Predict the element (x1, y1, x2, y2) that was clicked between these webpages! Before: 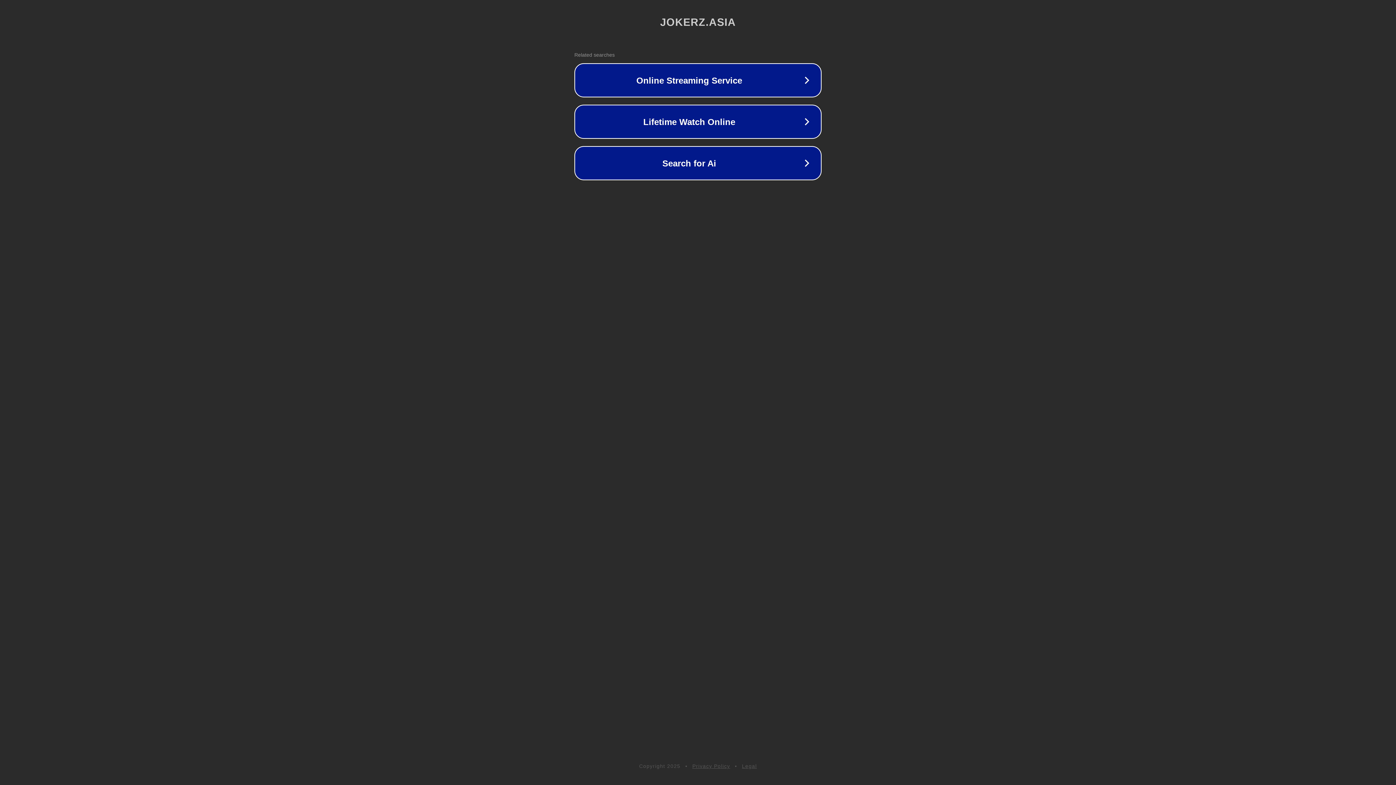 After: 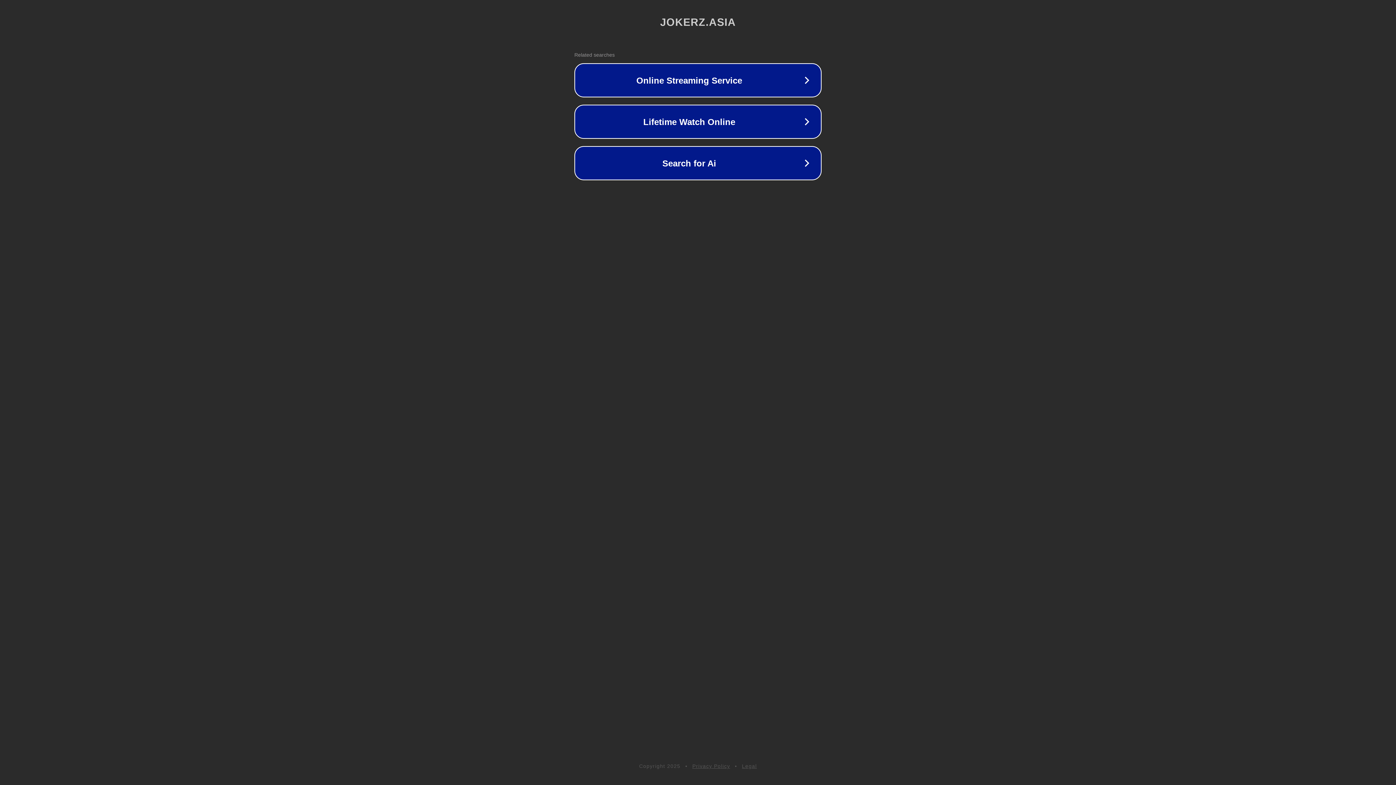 Action: label: Legal bbox: (742, 763, 757, 769)